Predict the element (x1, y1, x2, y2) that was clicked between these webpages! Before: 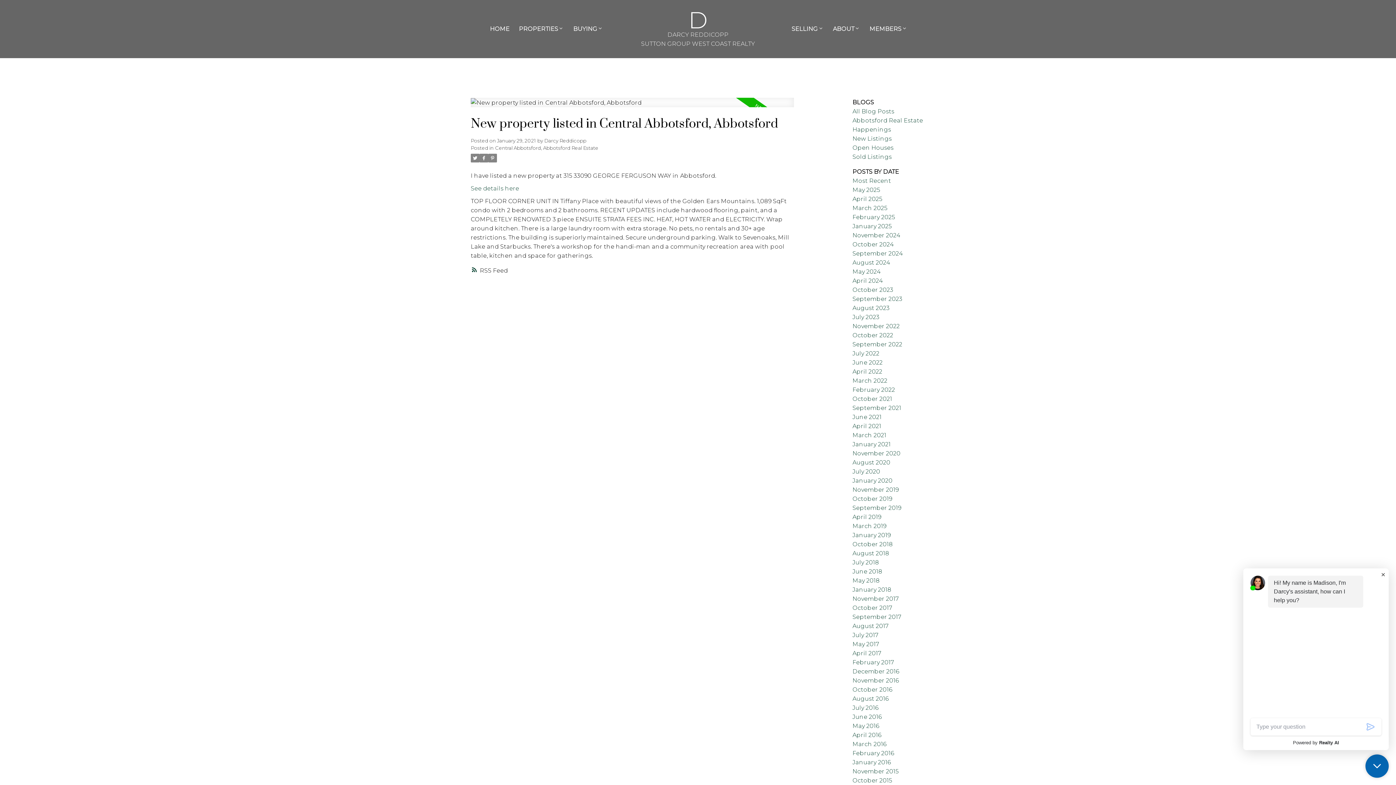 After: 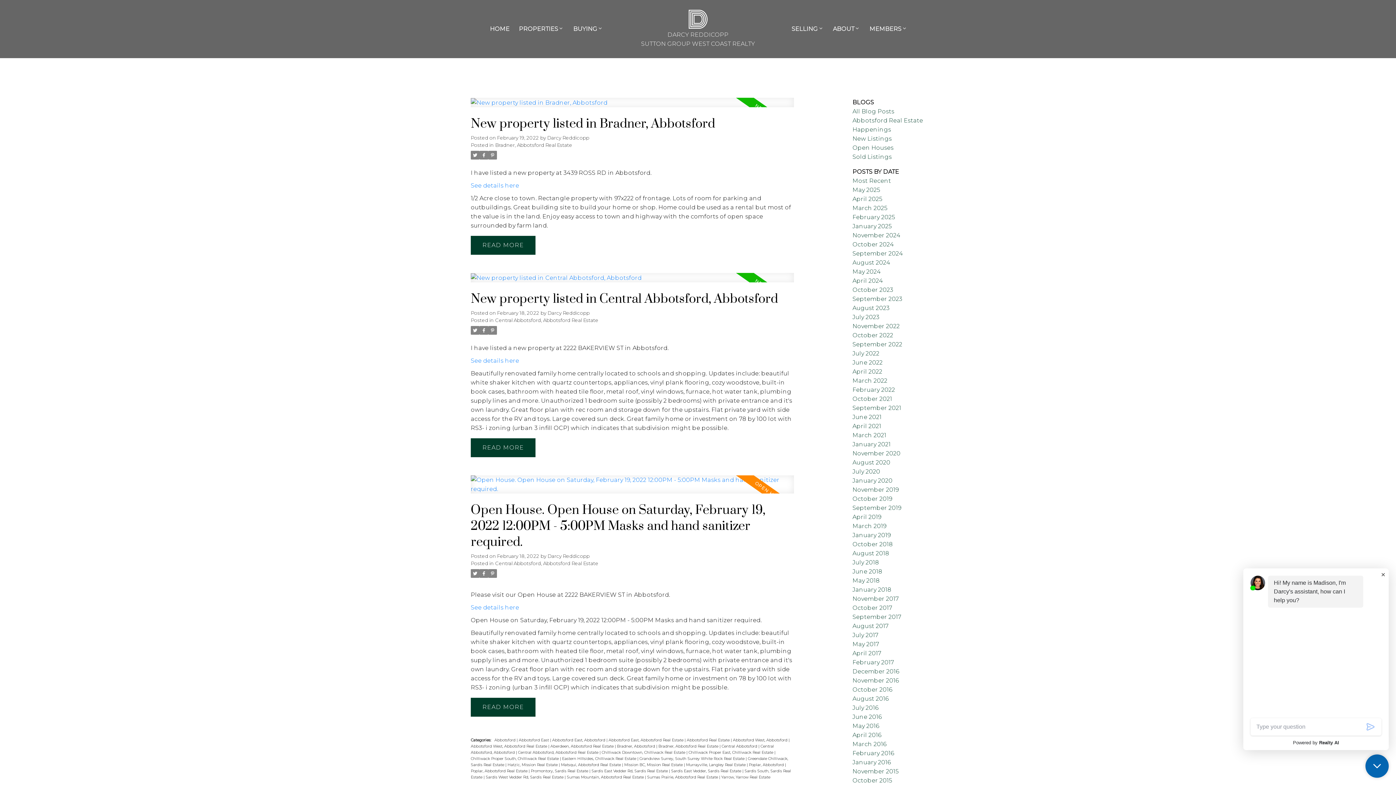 Action: bbox: (852, 386, 895, 393) label: February 2022